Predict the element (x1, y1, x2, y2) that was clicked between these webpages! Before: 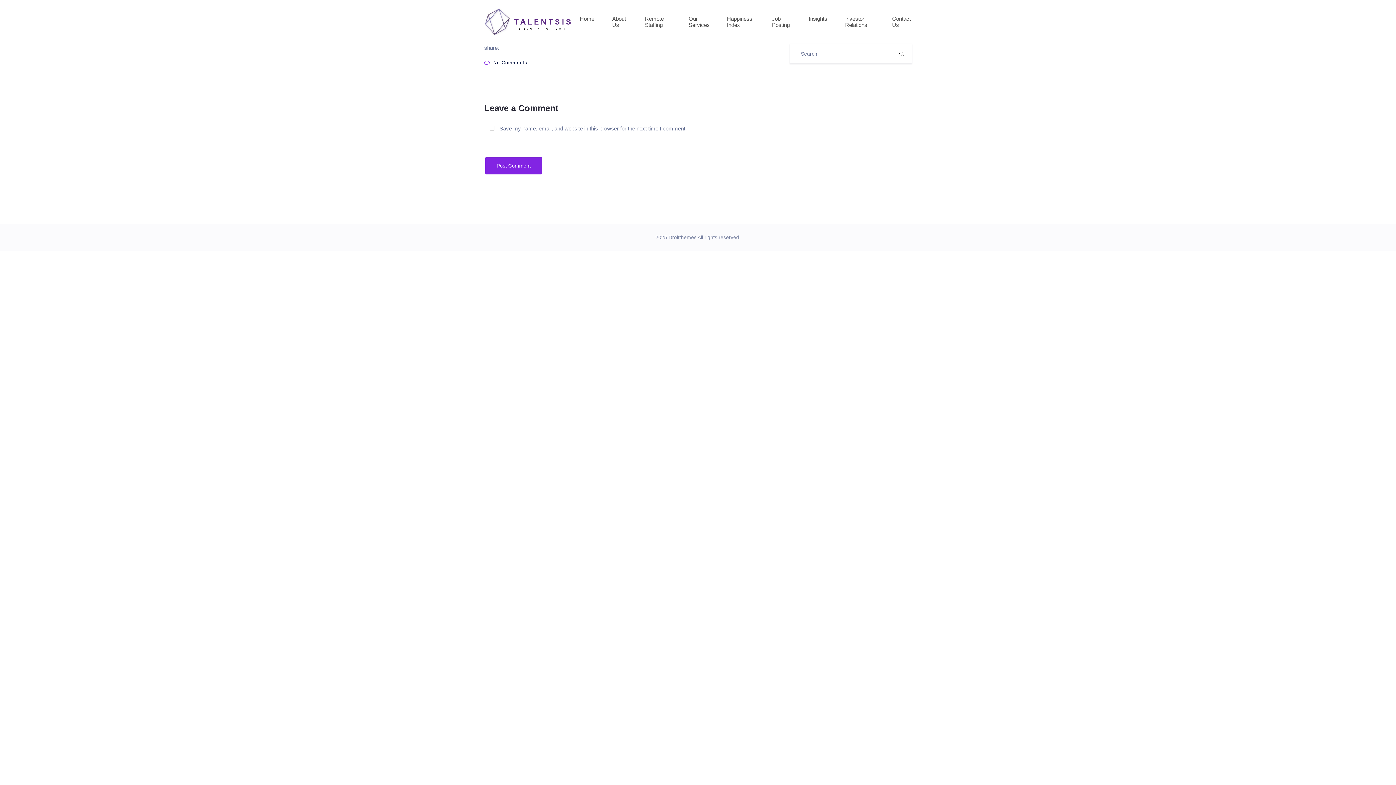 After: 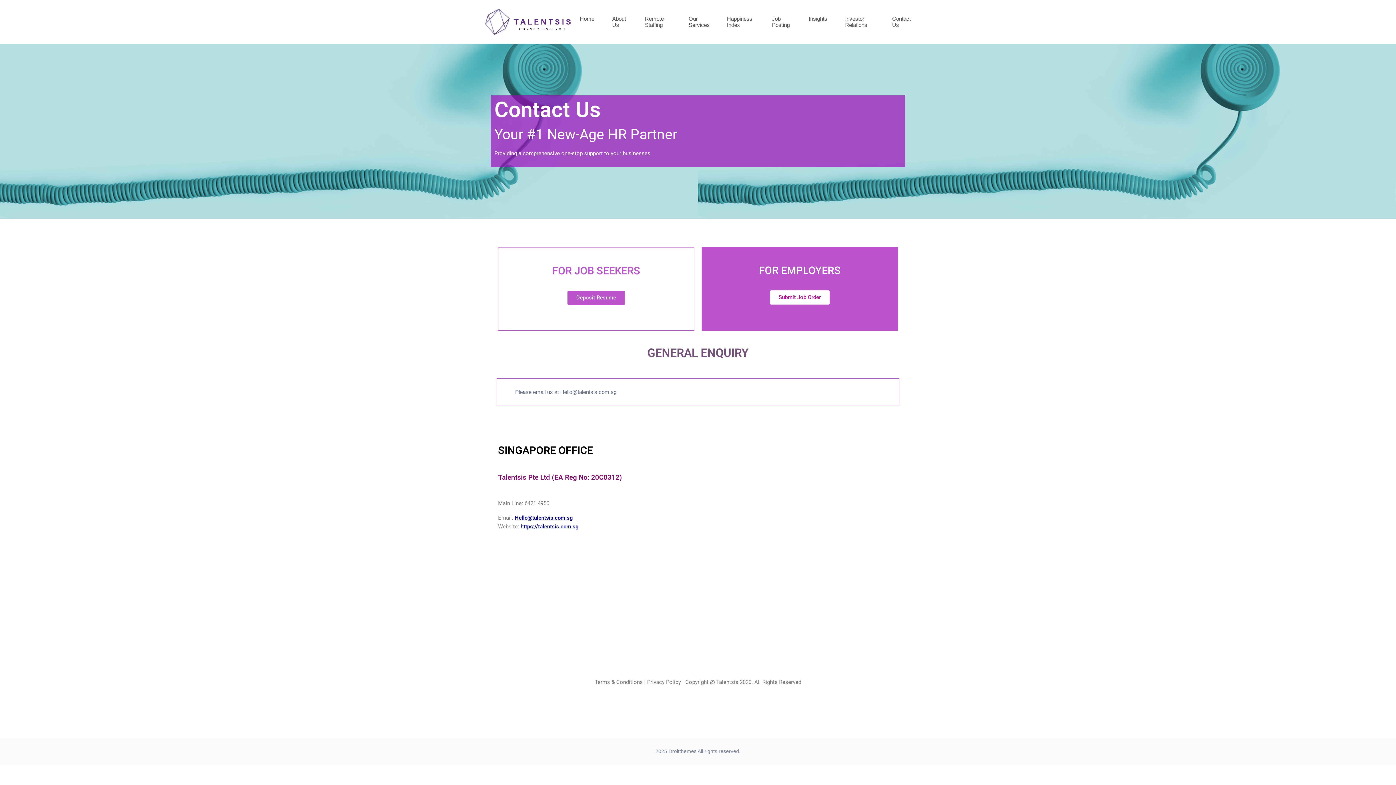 Action: bbox: (892, 15, 912, 28) label: Contact Us 